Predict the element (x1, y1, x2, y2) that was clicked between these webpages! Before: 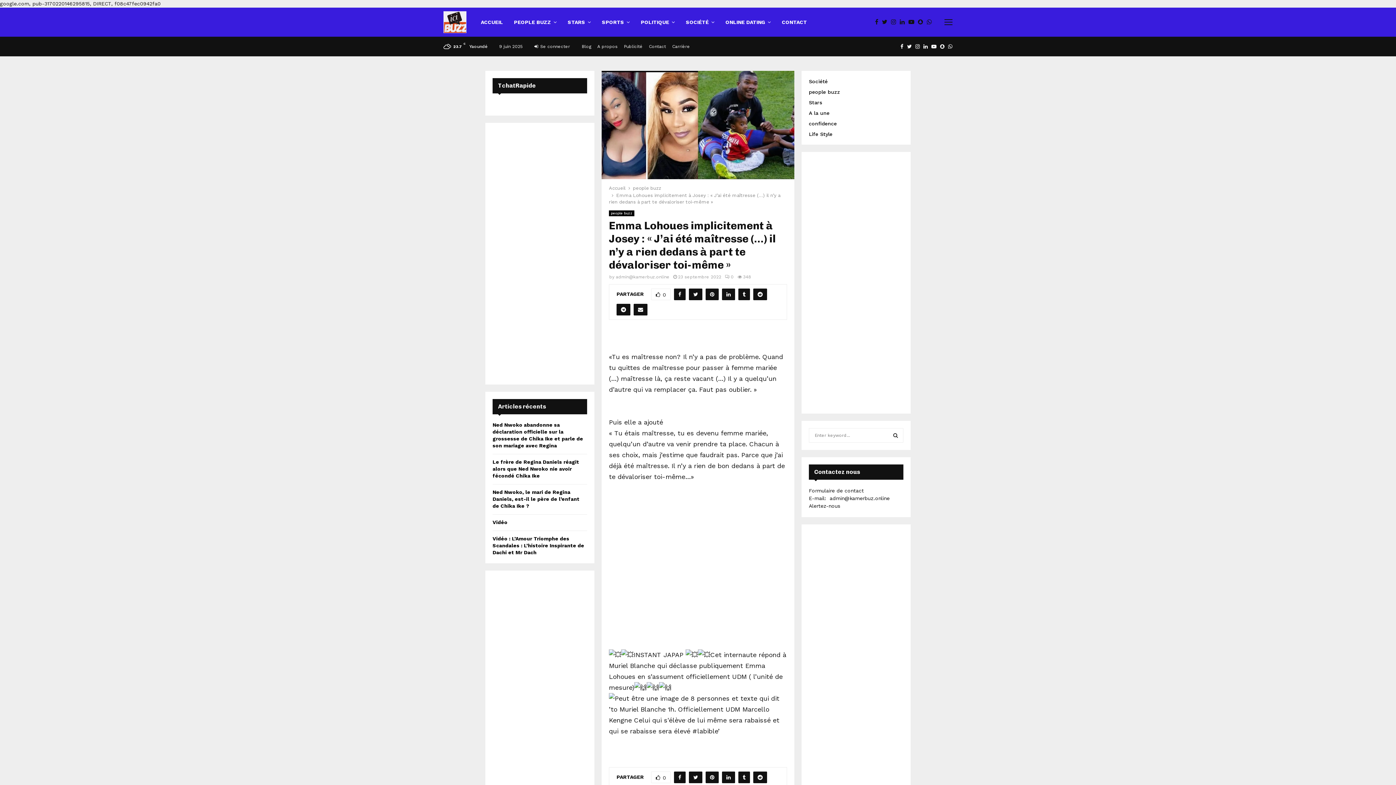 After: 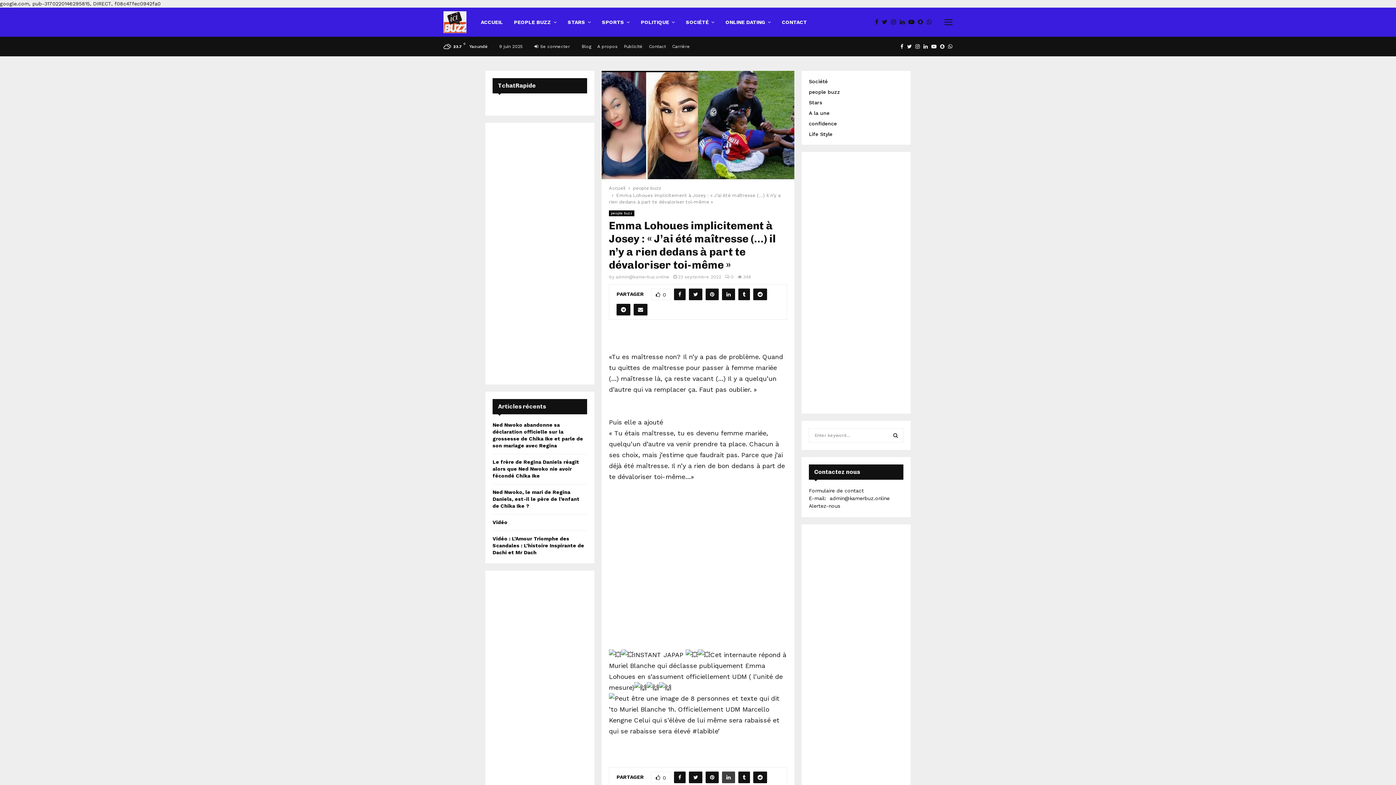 Action: bbox: (722, 772, 735, 783)